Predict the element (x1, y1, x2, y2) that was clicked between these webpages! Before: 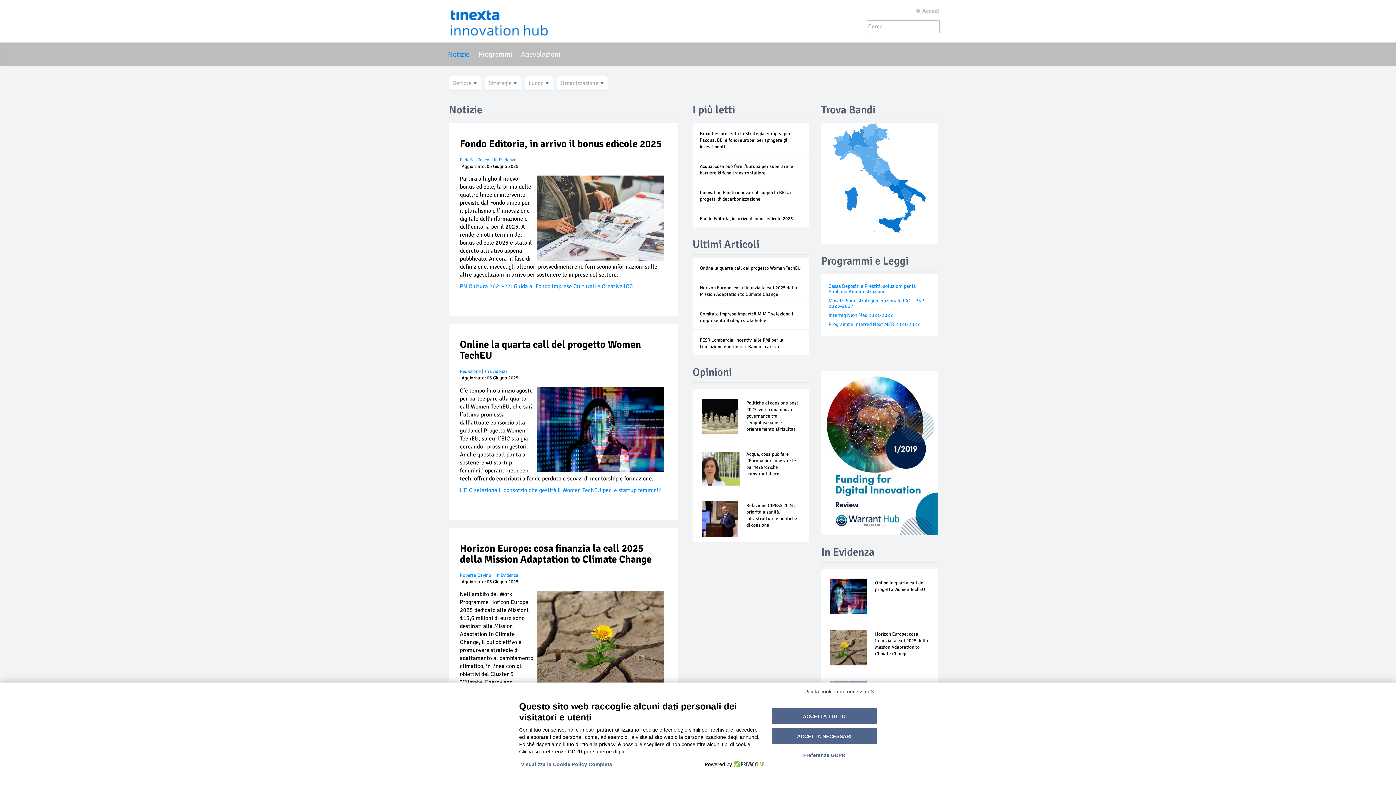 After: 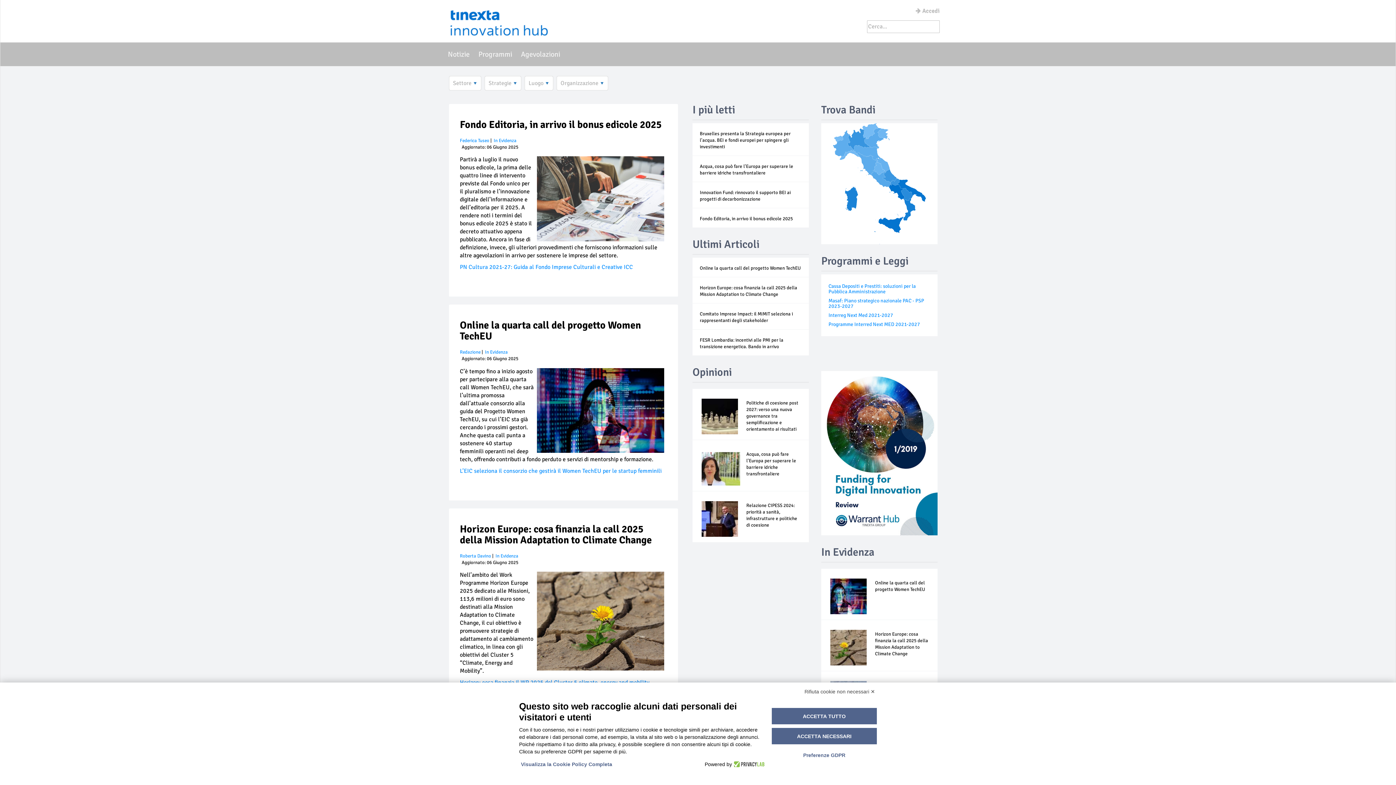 Action: label: In Evidenza bbox: (485, 368, 508, 374)